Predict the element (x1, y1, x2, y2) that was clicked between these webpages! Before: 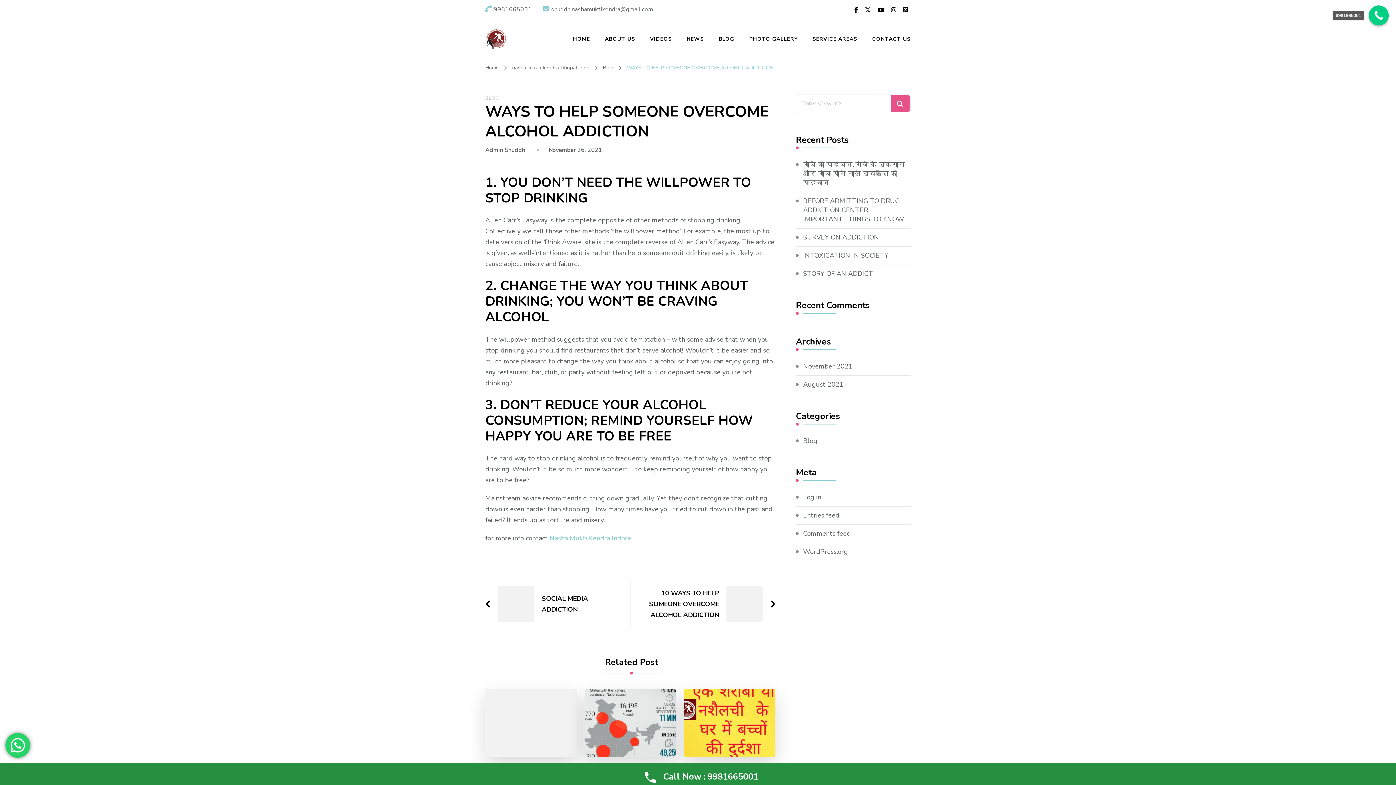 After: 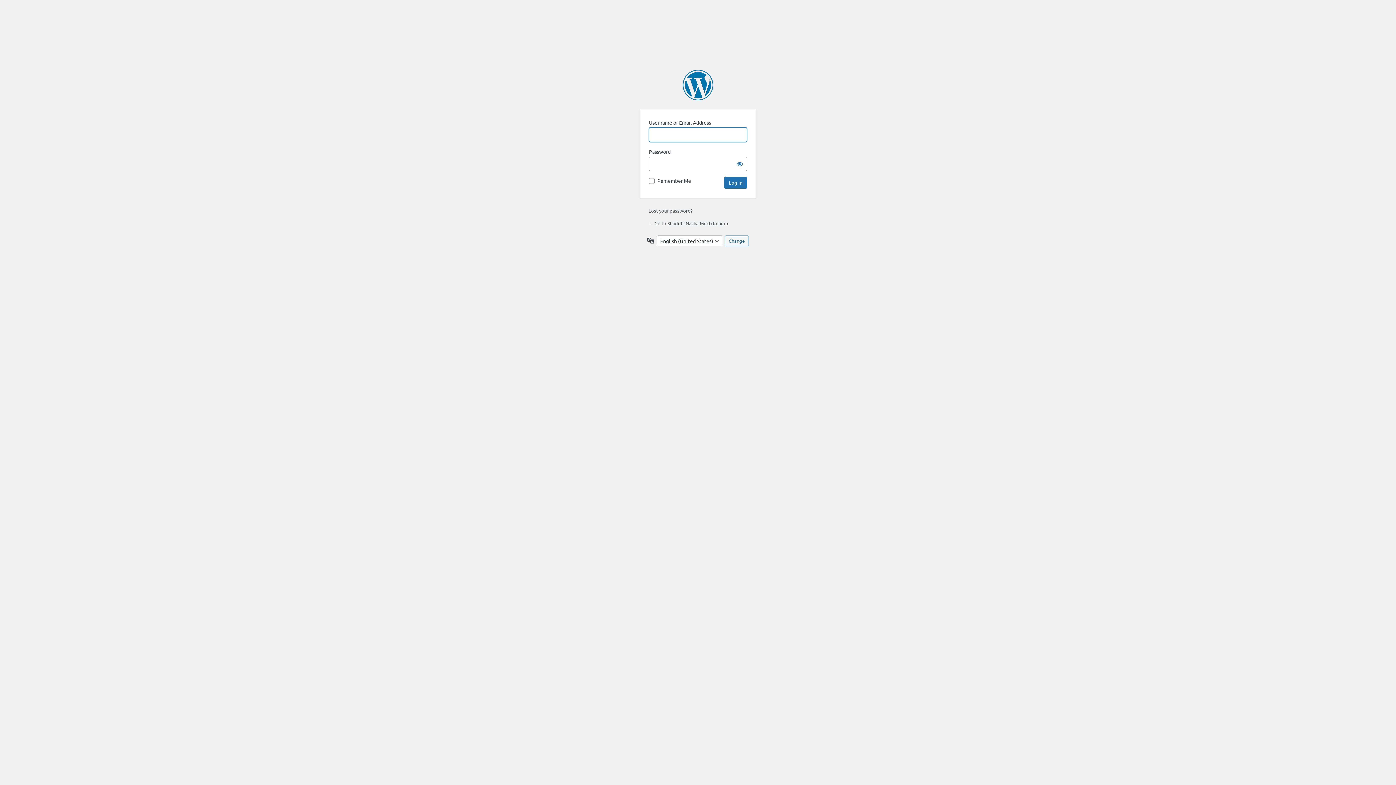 Action: bbox: (803, 493, 821, 502) label: Log in